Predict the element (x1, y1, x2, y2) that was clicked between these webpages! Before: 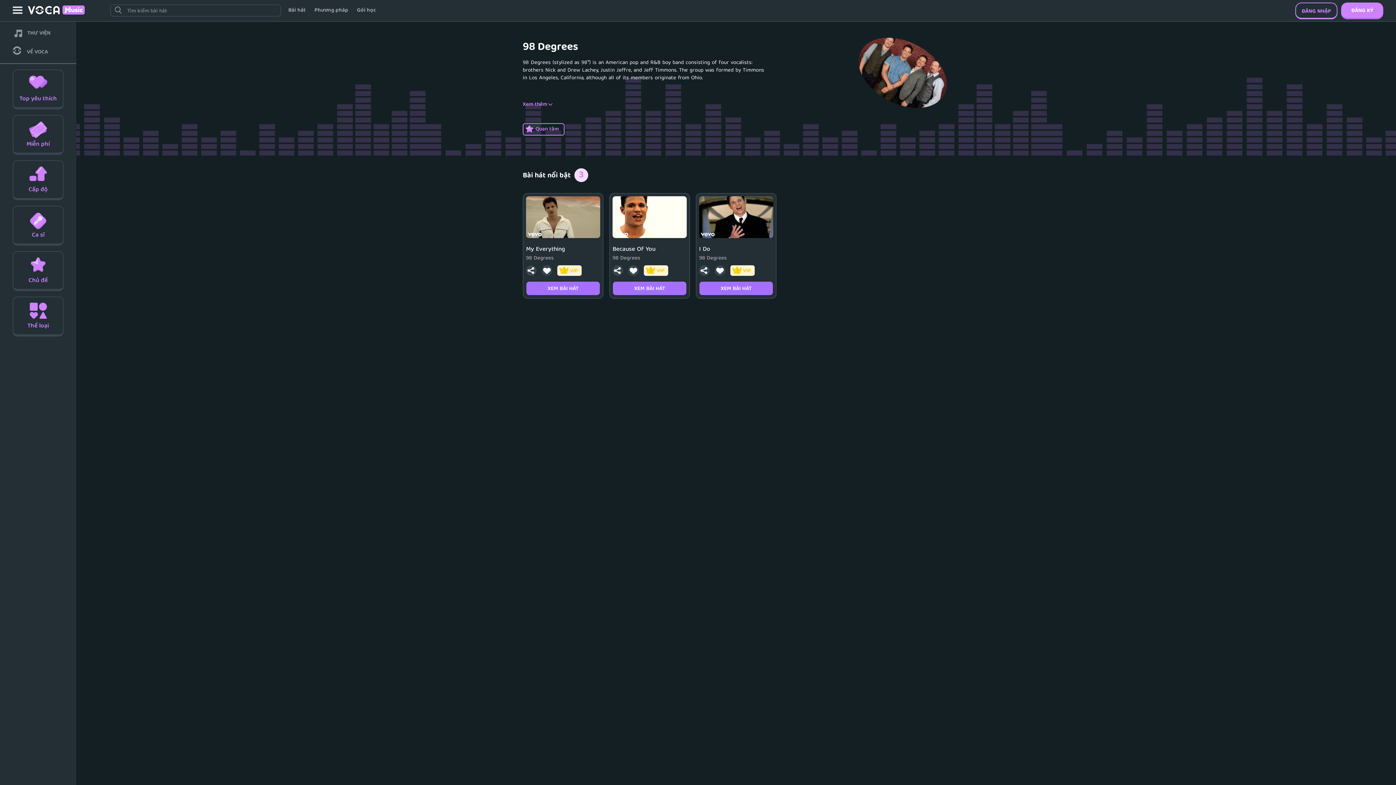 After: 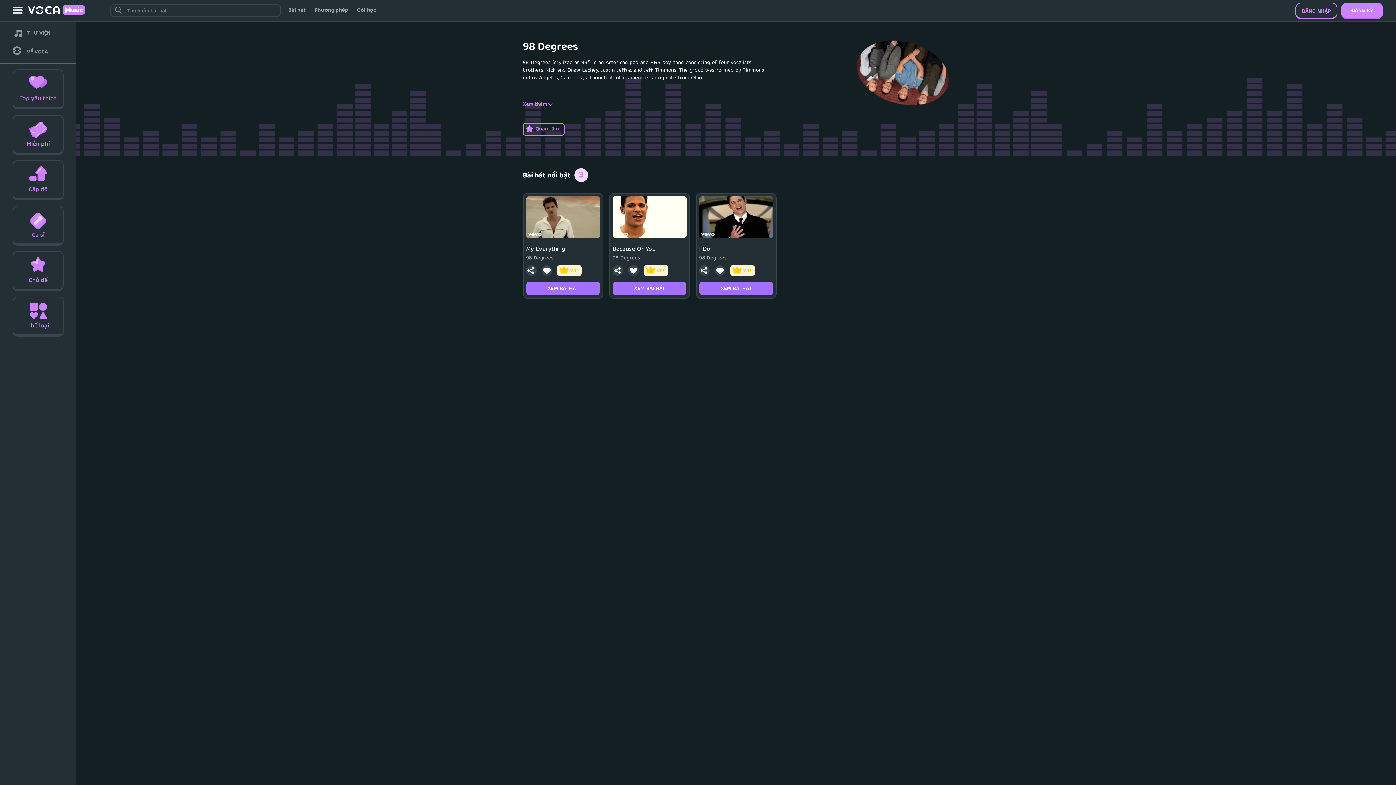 Action: label: Xem thêm bbox: (522, 101, 553, 108)